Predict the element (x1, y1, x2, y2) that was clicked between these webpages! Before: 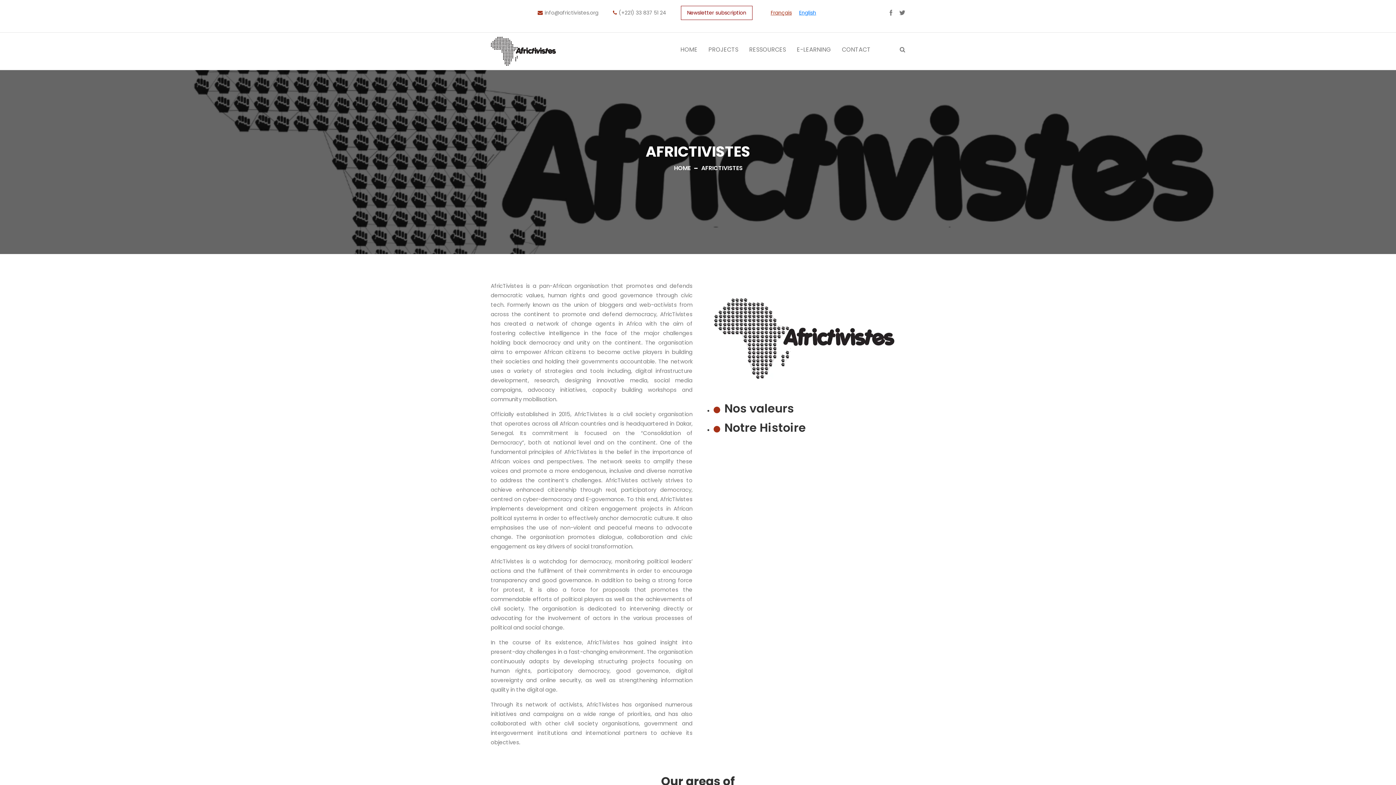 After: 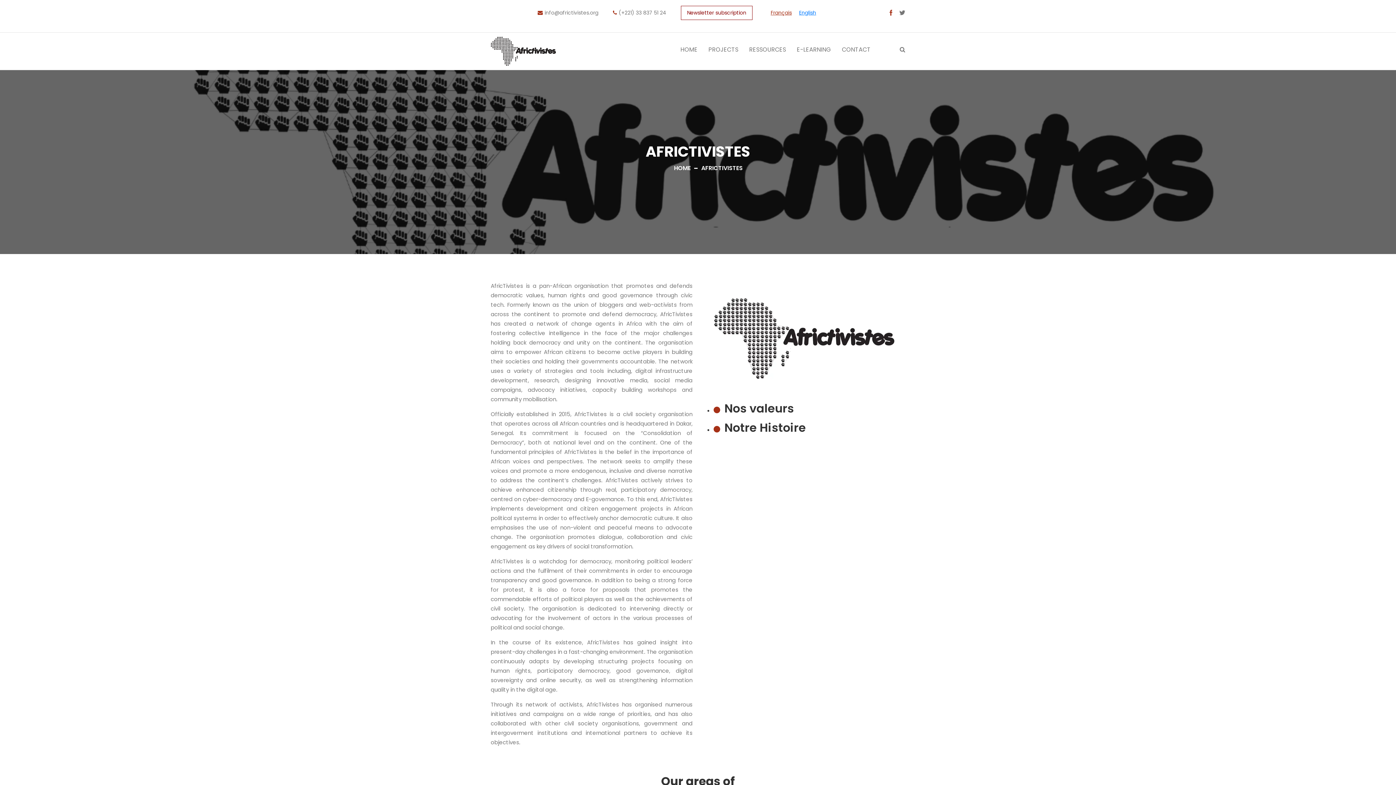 Action: bbox: (888, 8, 894, 17)